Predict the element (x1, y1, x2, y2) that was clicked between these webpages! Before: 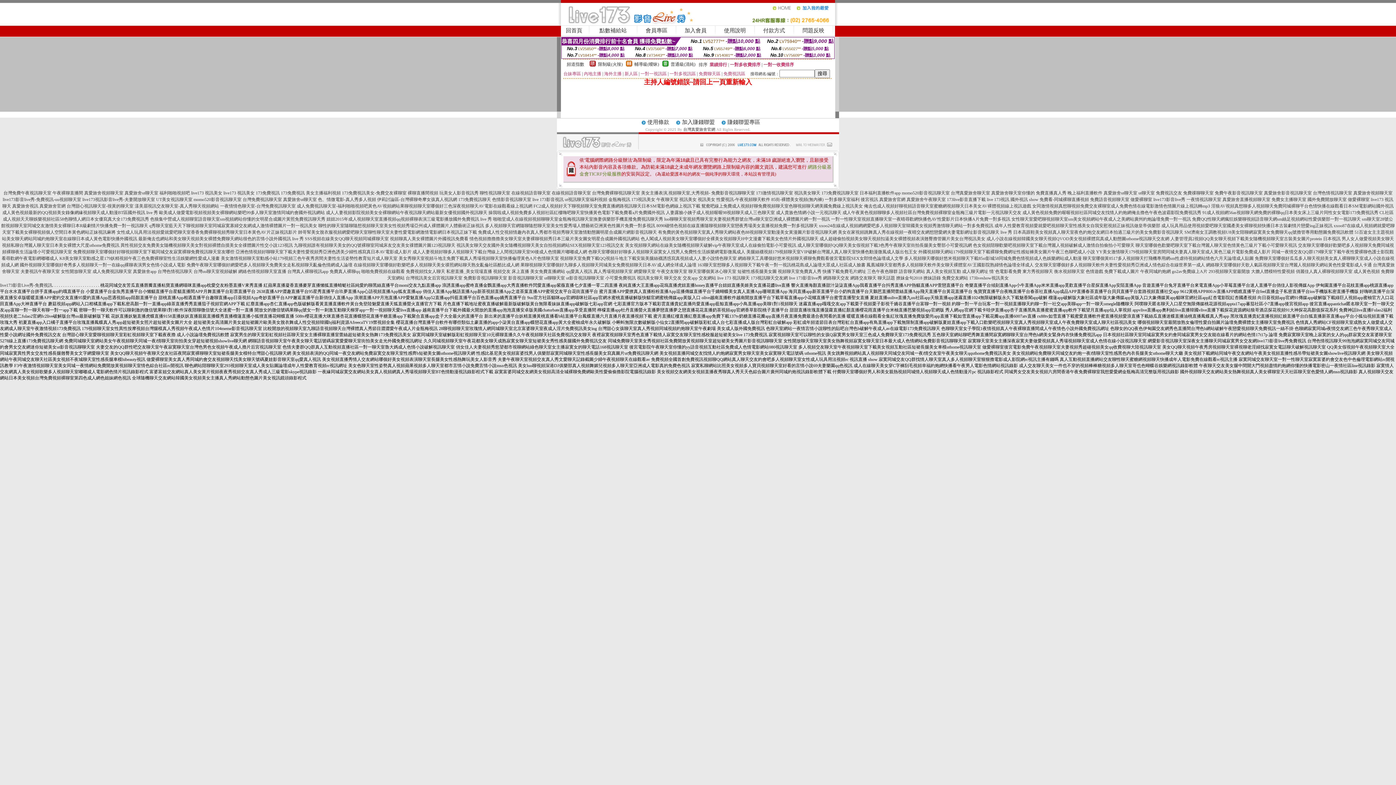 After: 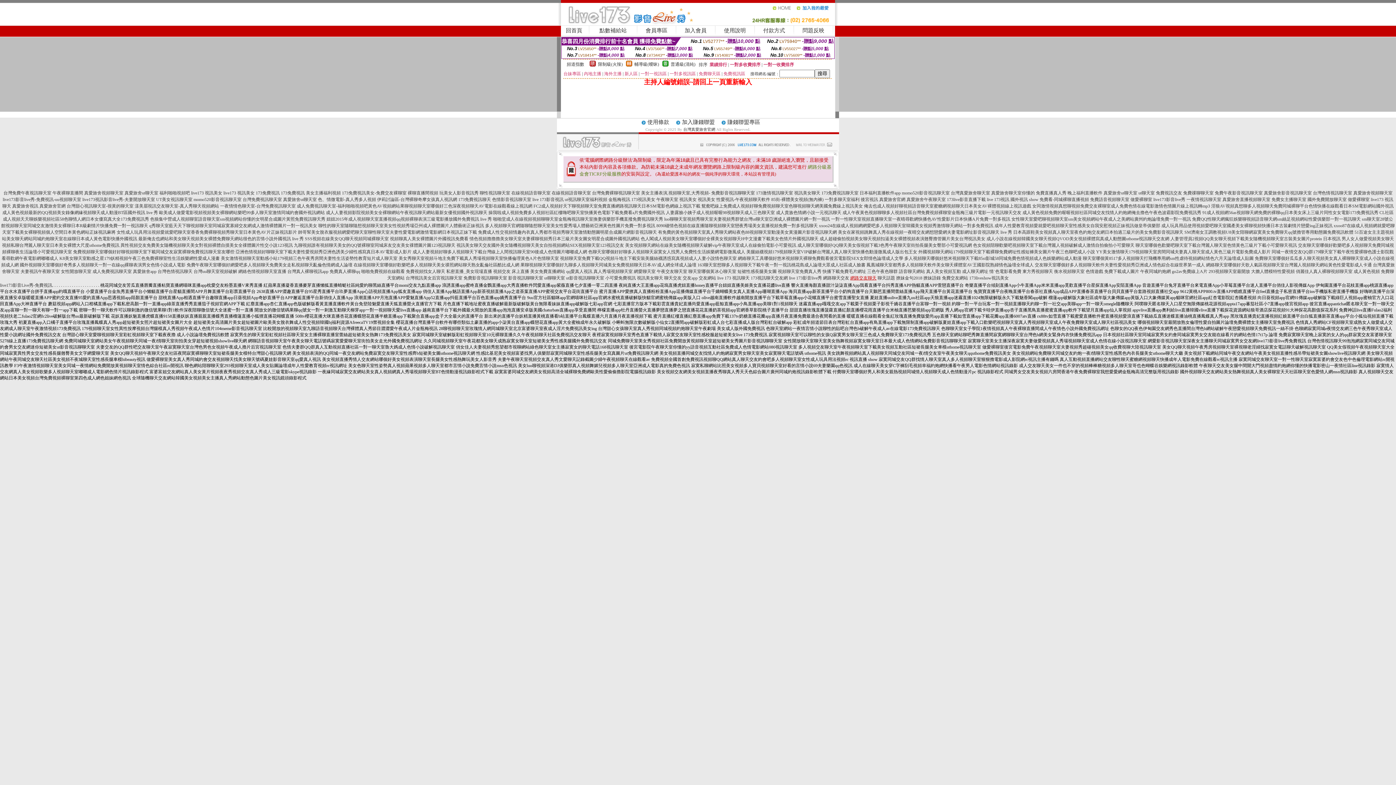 Action: label: 網路交友聊天 bbox: (850, 275, 876, 280)